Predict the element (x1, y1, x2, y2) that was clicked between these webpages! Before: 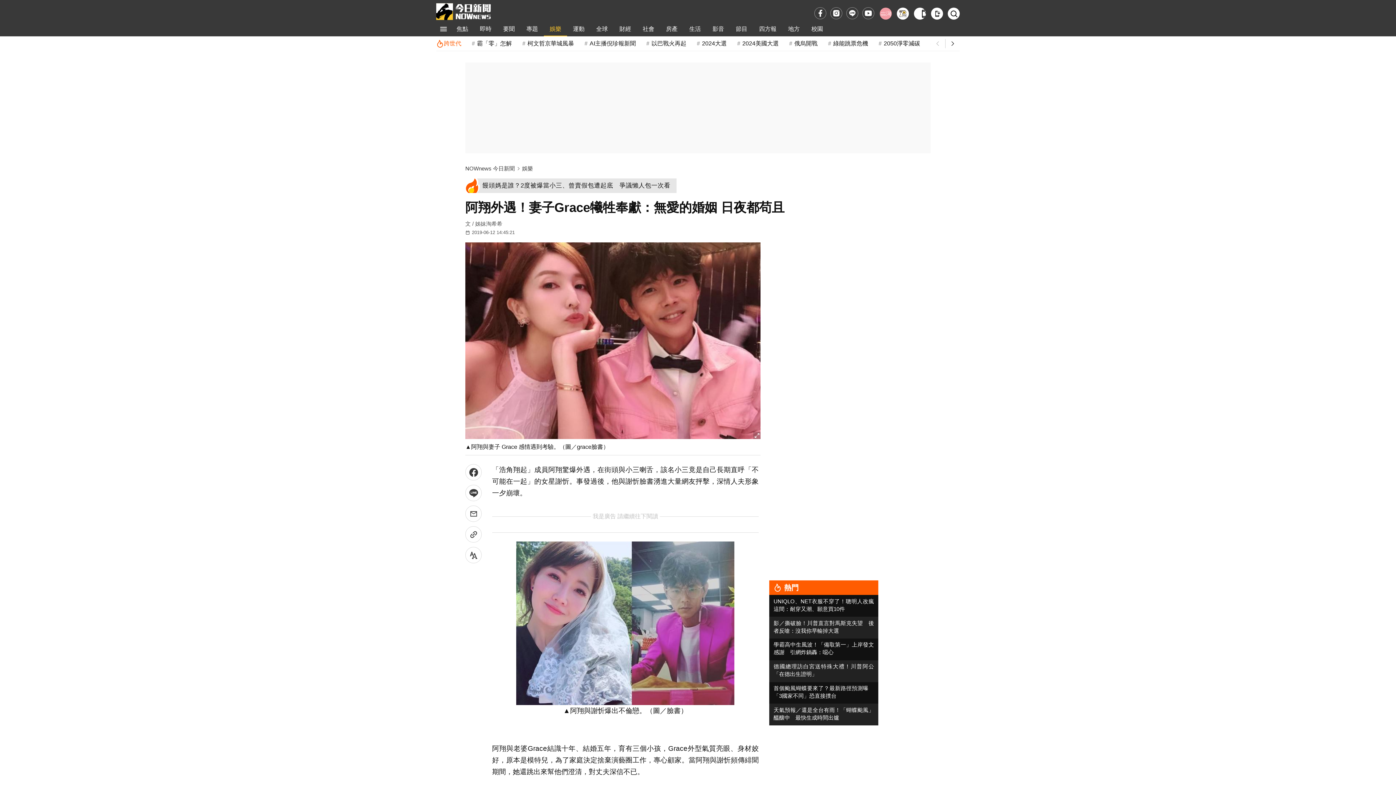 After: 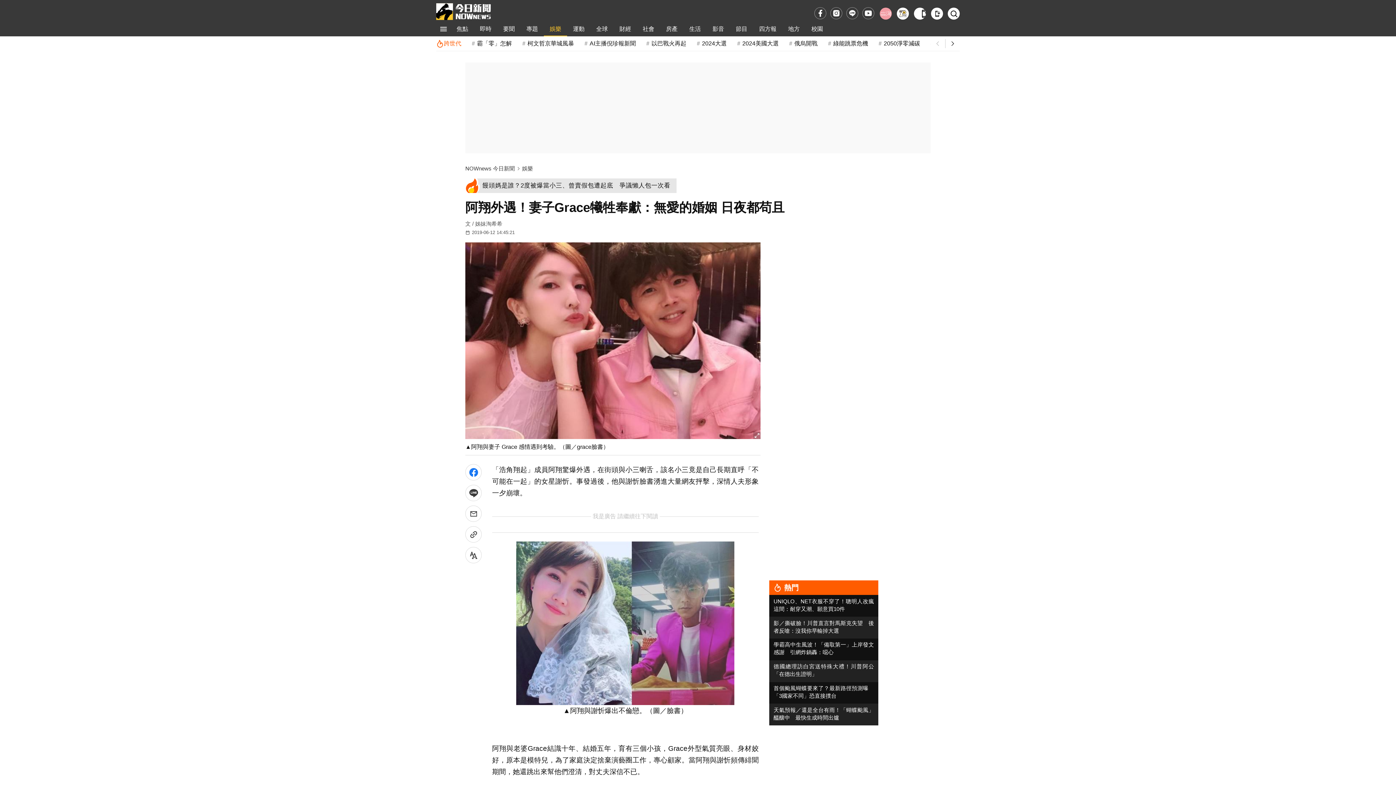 Action: bbox: (465, 464, 481, 480)